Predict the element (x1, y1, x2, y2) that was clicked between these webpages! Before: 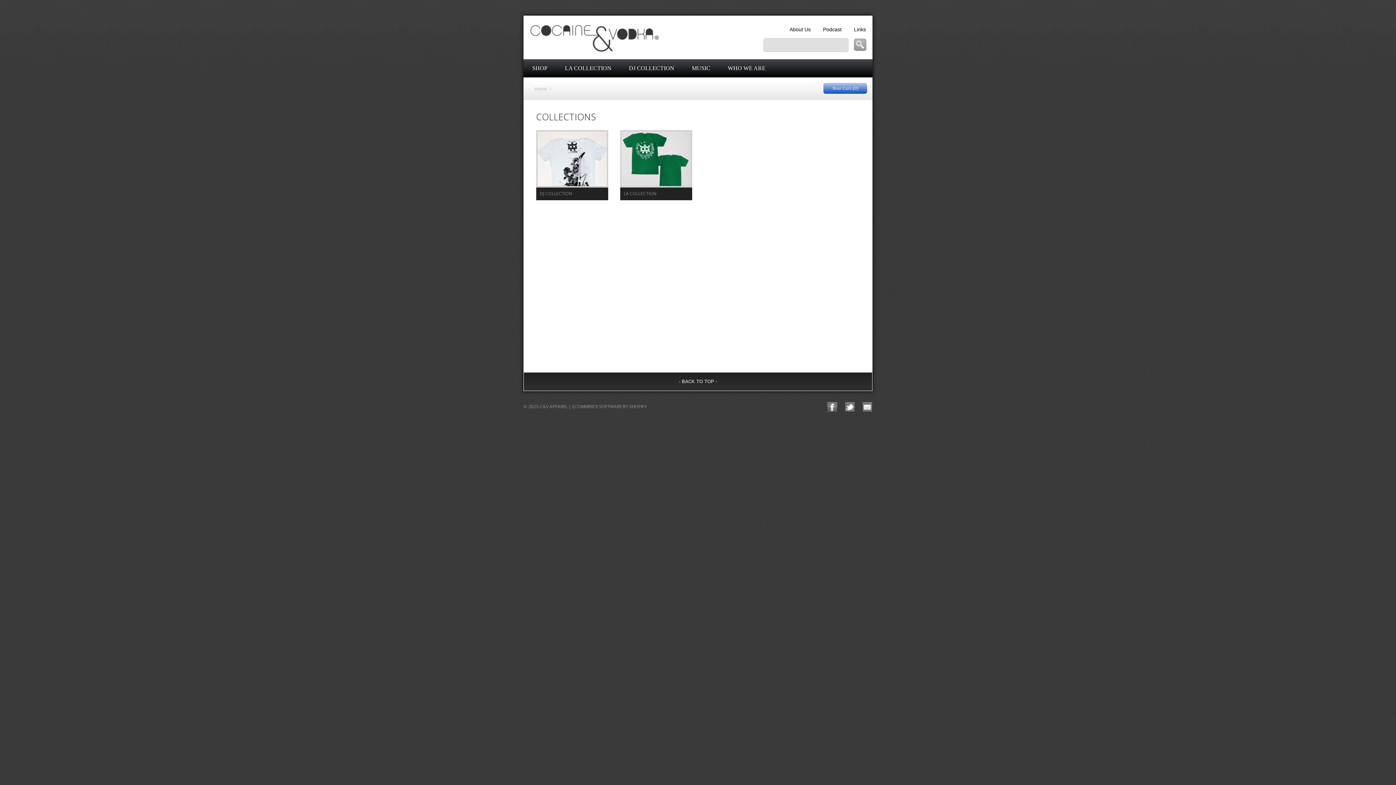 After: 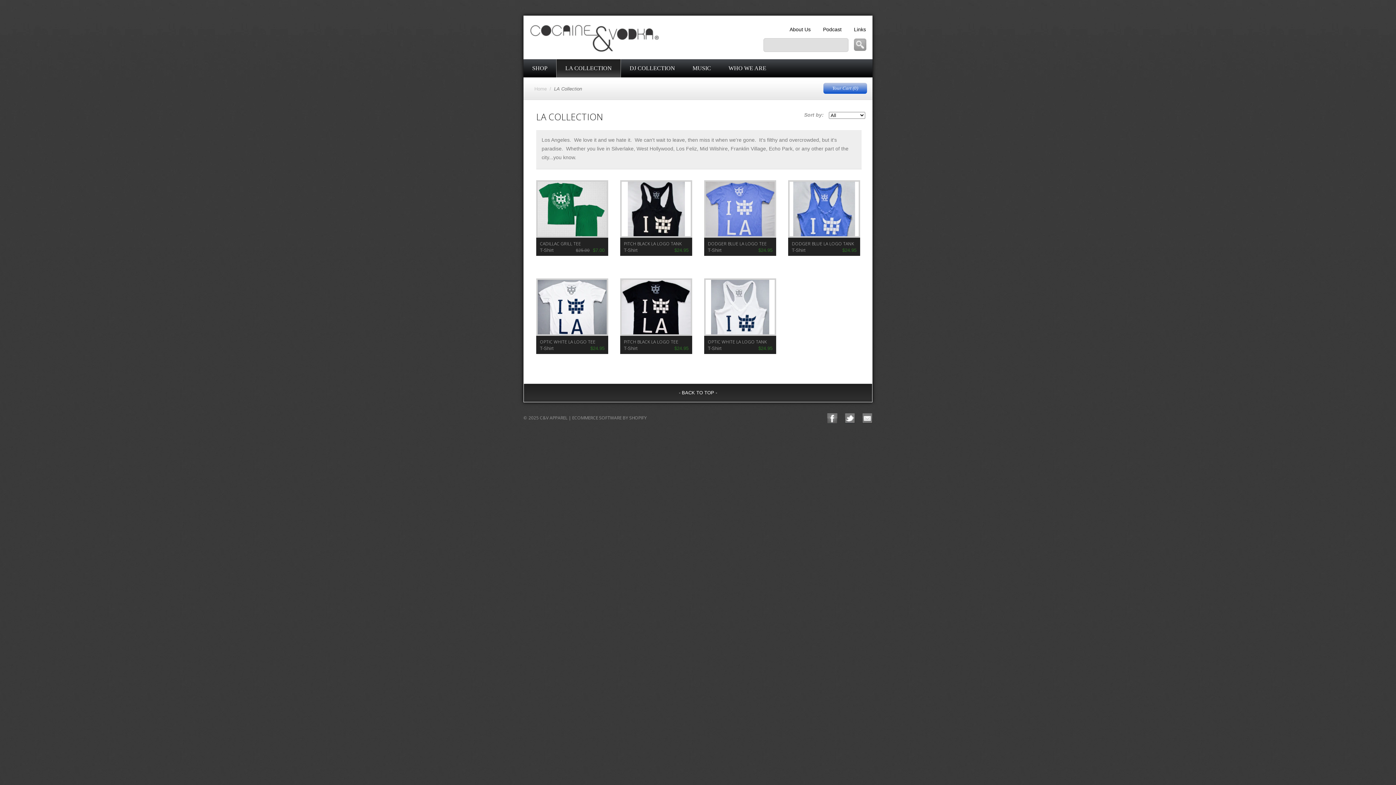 Action: label: LA COLLECTION bbox: (556, 59, 620, 77)